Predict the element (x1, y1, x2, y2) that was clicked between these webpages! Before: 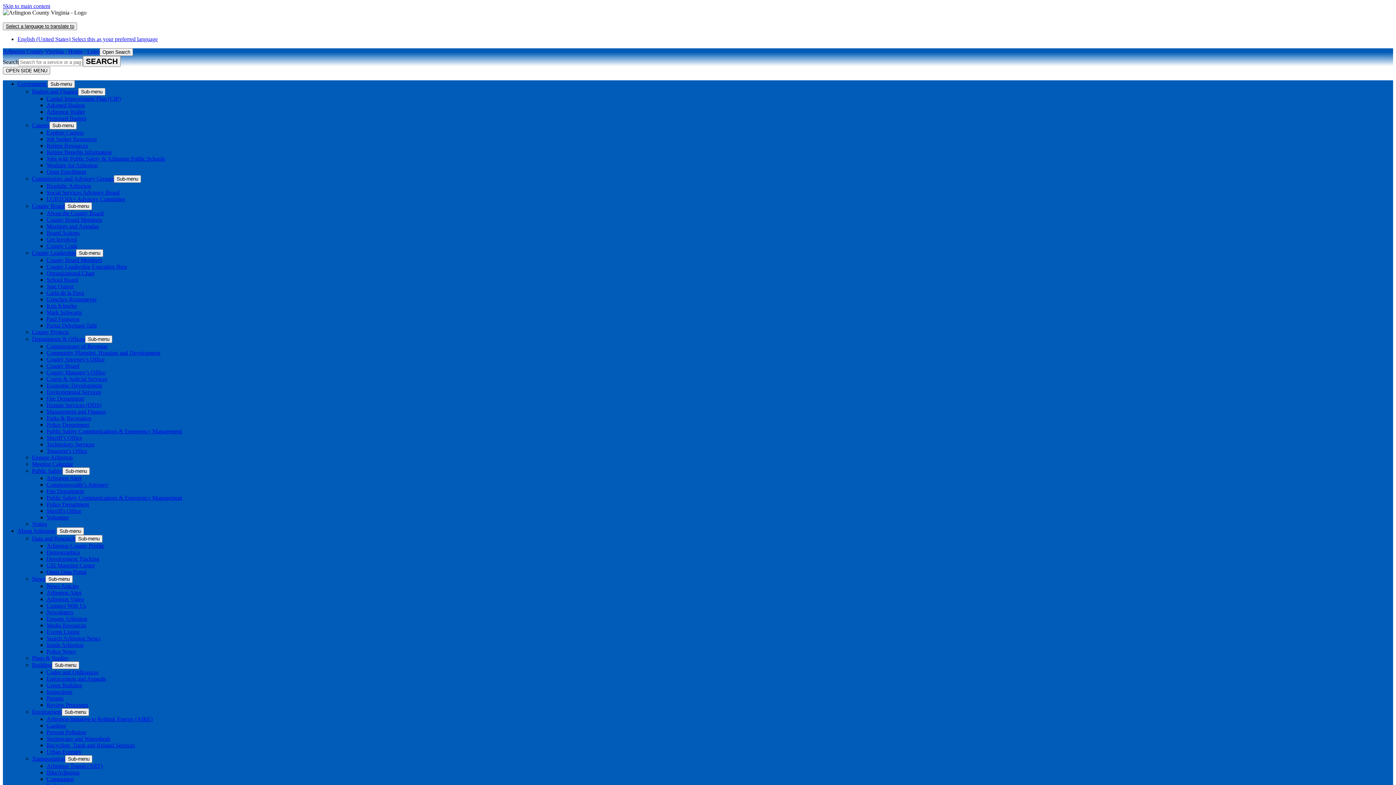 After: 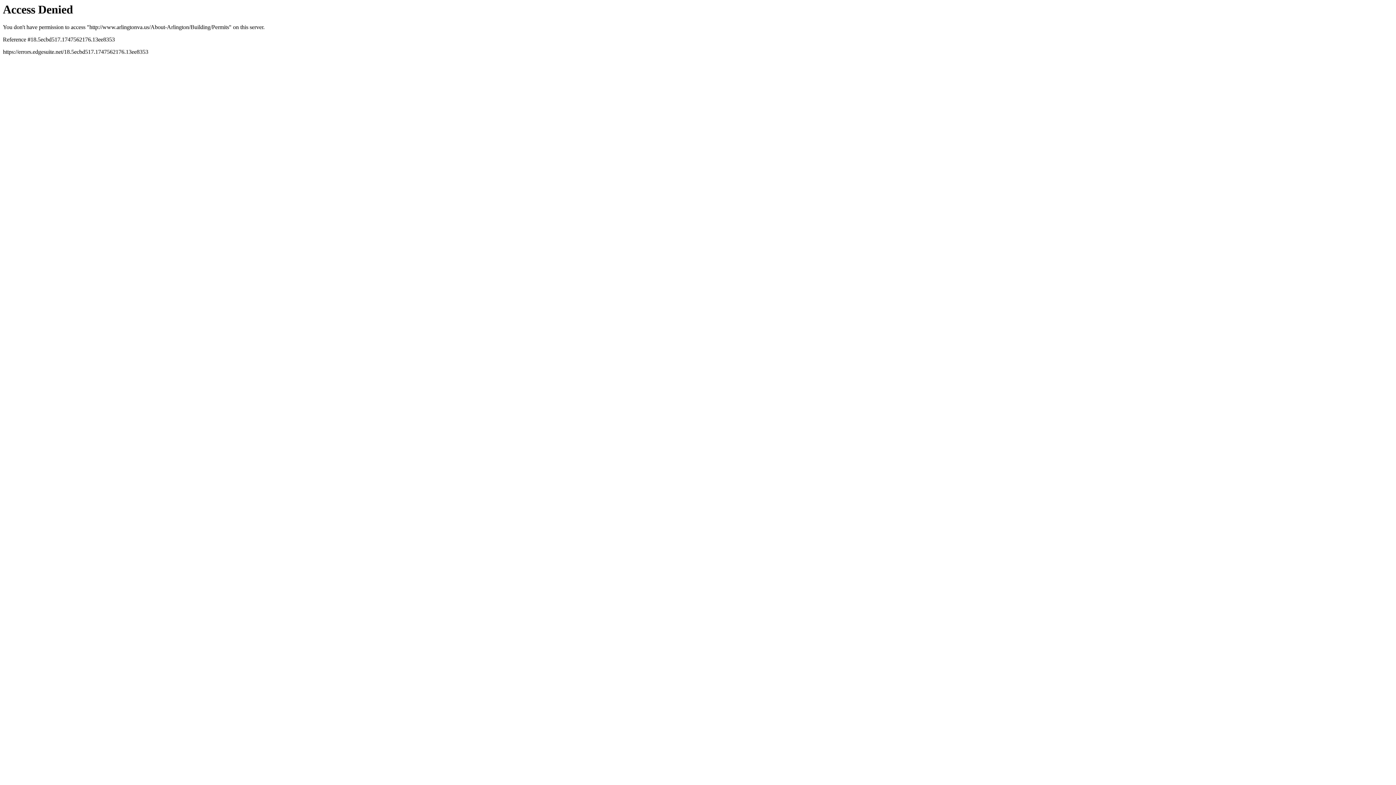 Action: label: Permits bbox: (46, 695, 63, 701)